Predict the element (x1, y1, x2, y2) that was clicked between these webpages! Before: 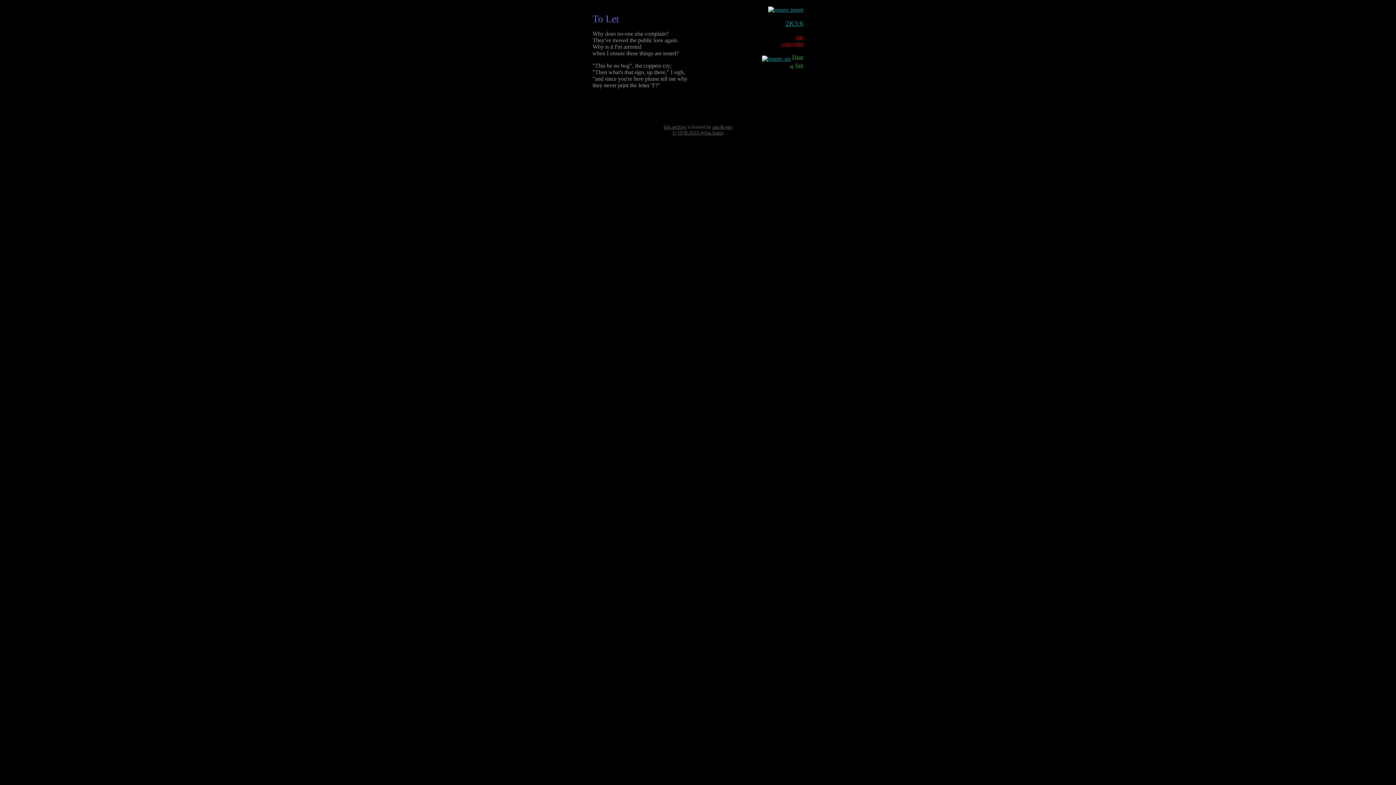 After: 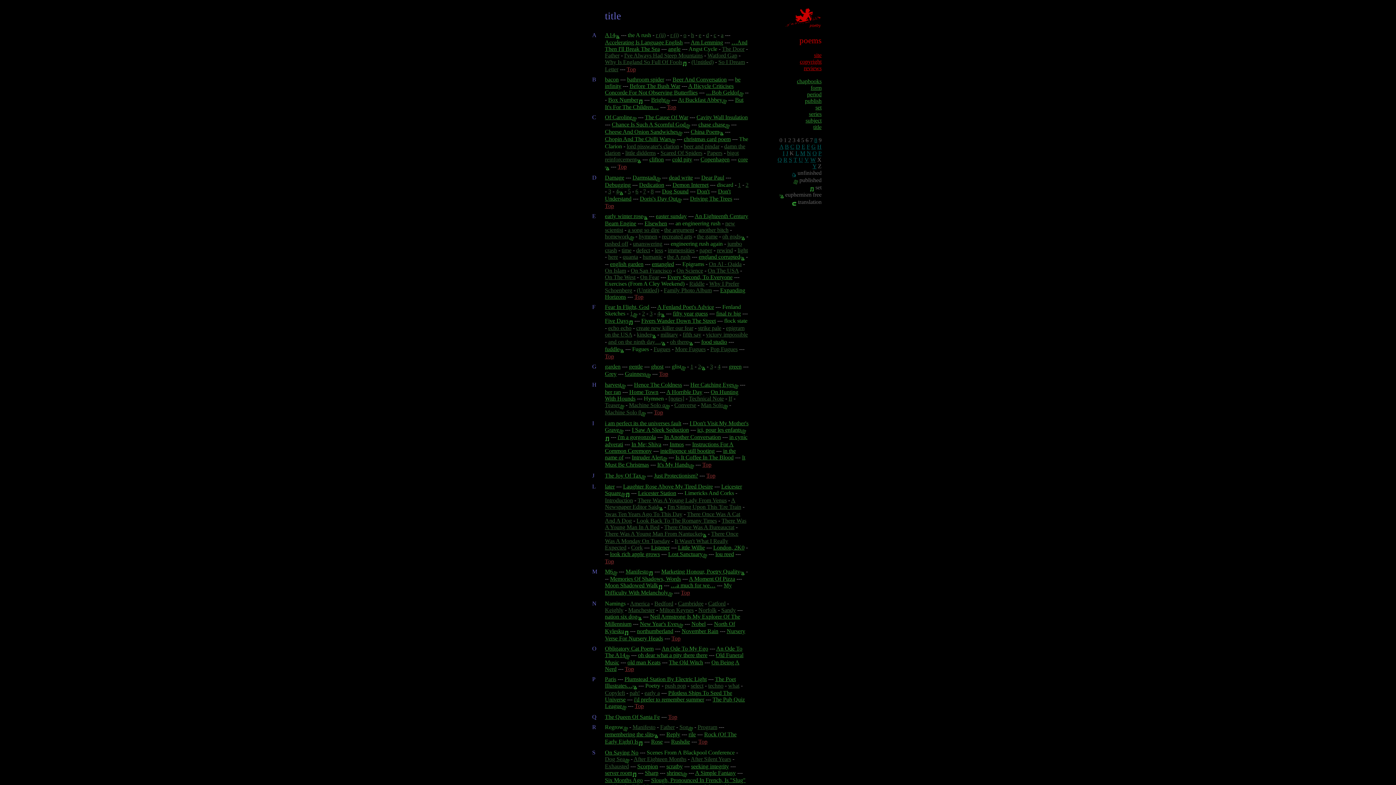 Action: bbox: (768, 4, 803, 10)